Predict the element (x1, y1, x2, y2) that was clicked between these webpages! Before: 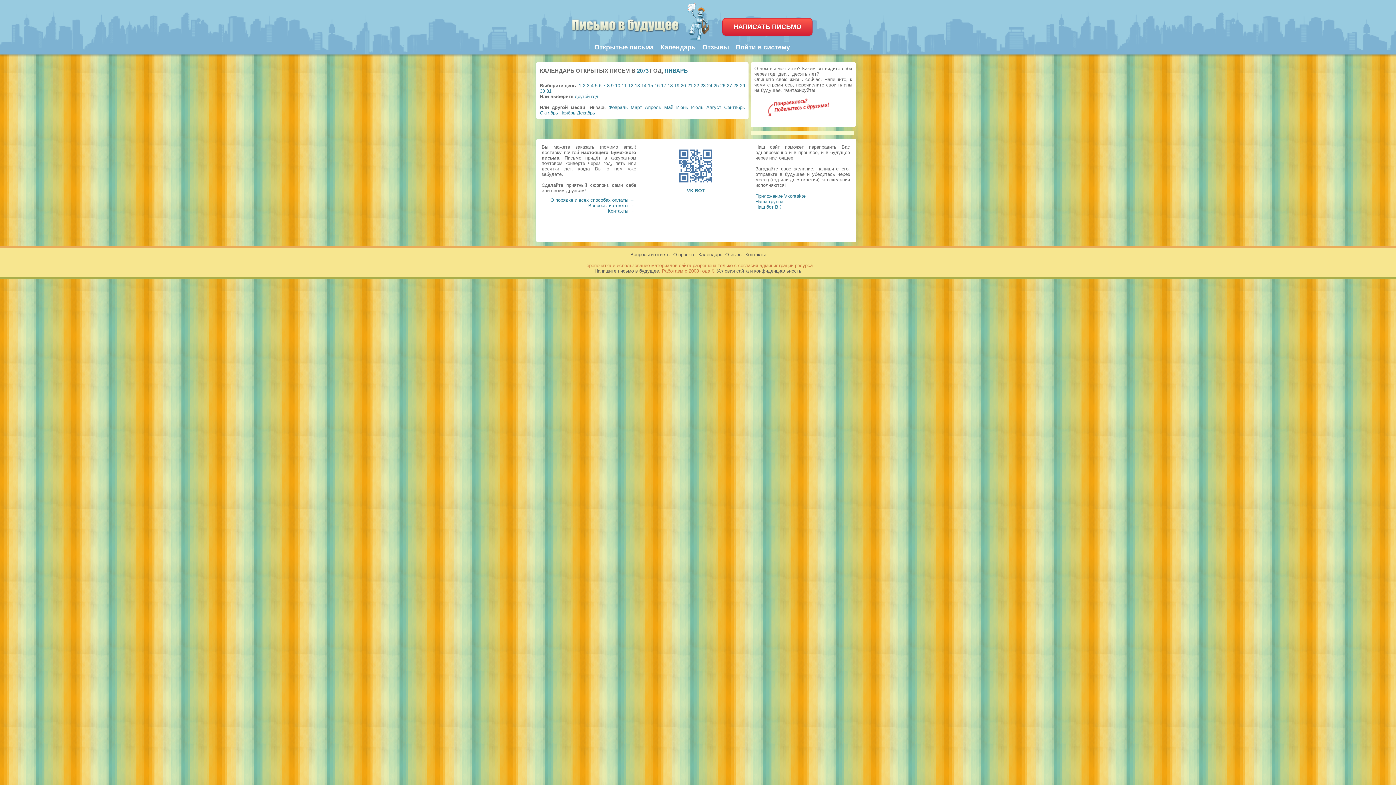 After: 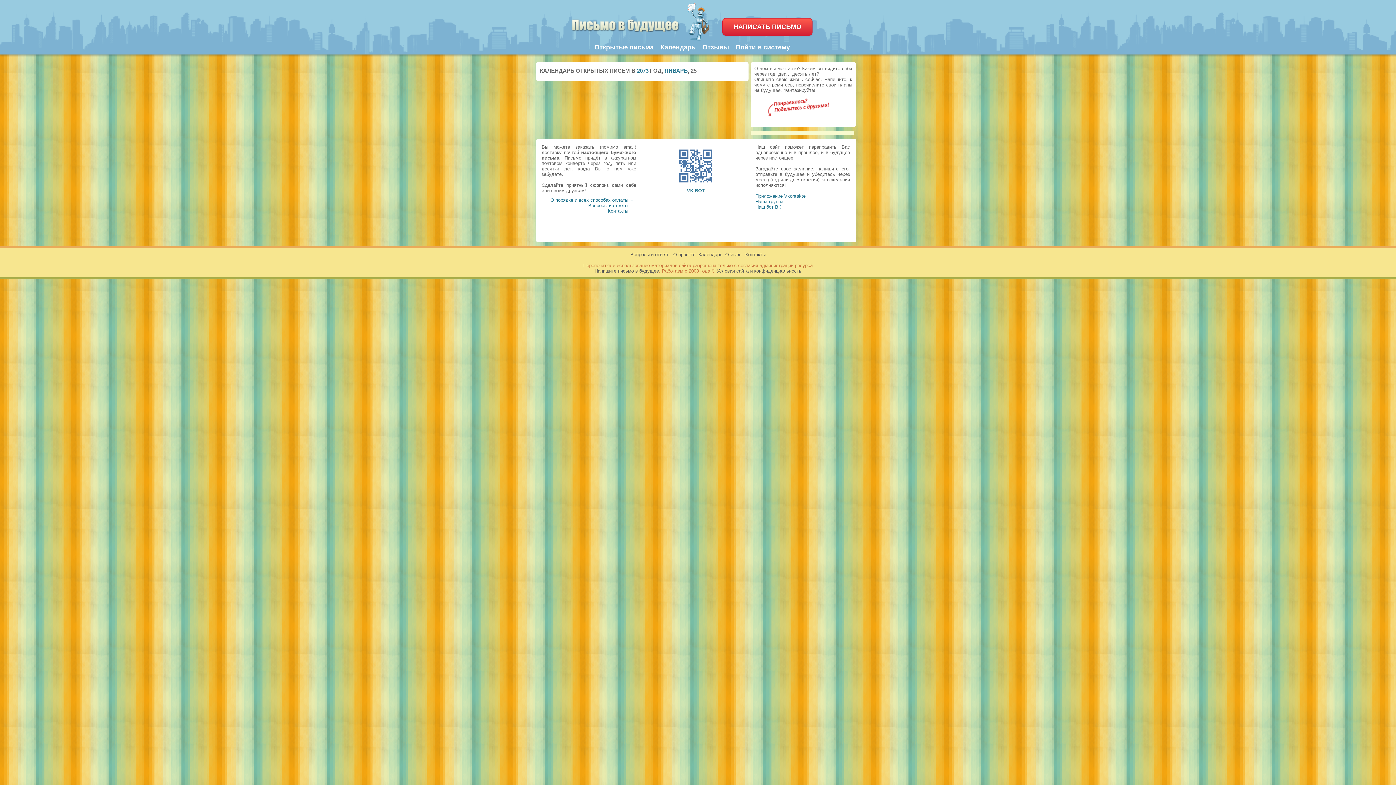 Action: bbox: (713, 82, 718, 88) label: 25